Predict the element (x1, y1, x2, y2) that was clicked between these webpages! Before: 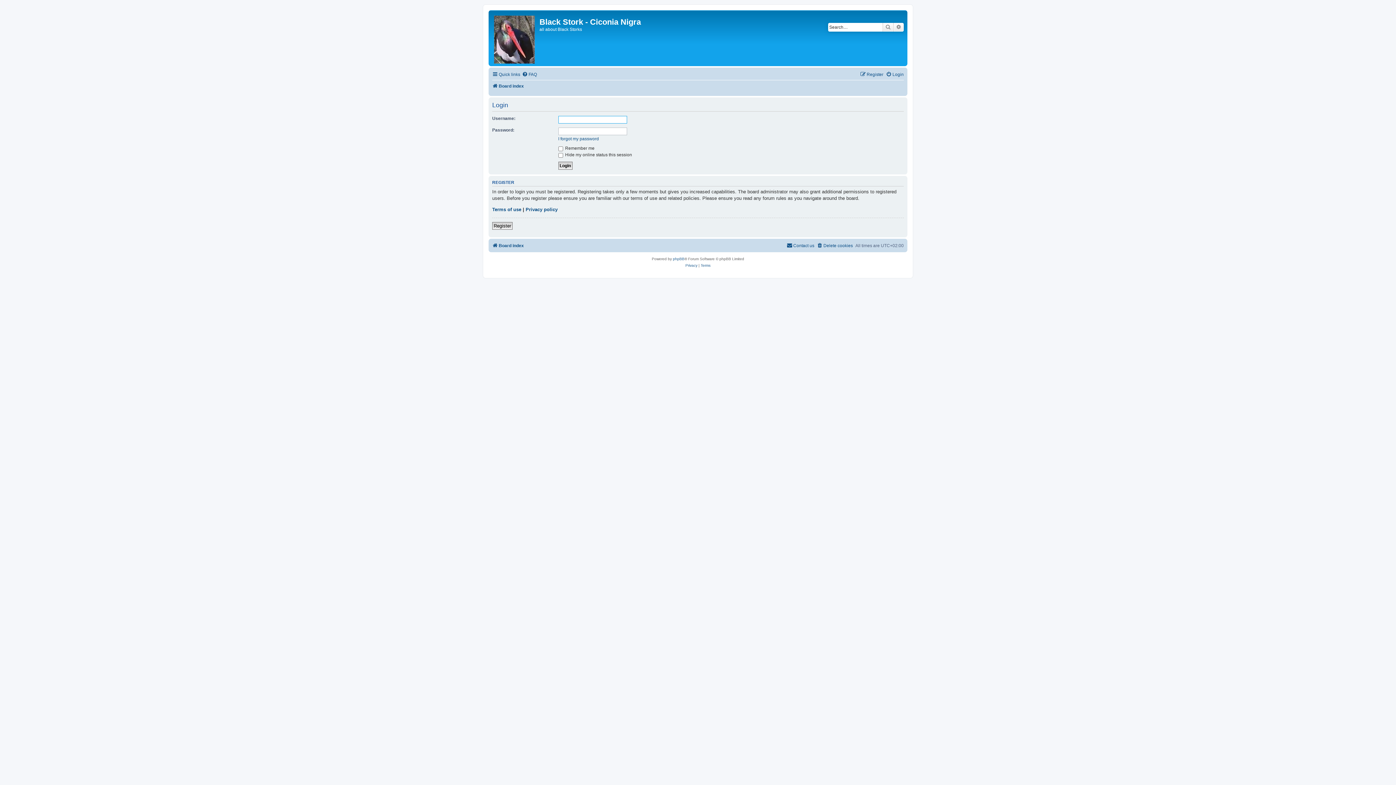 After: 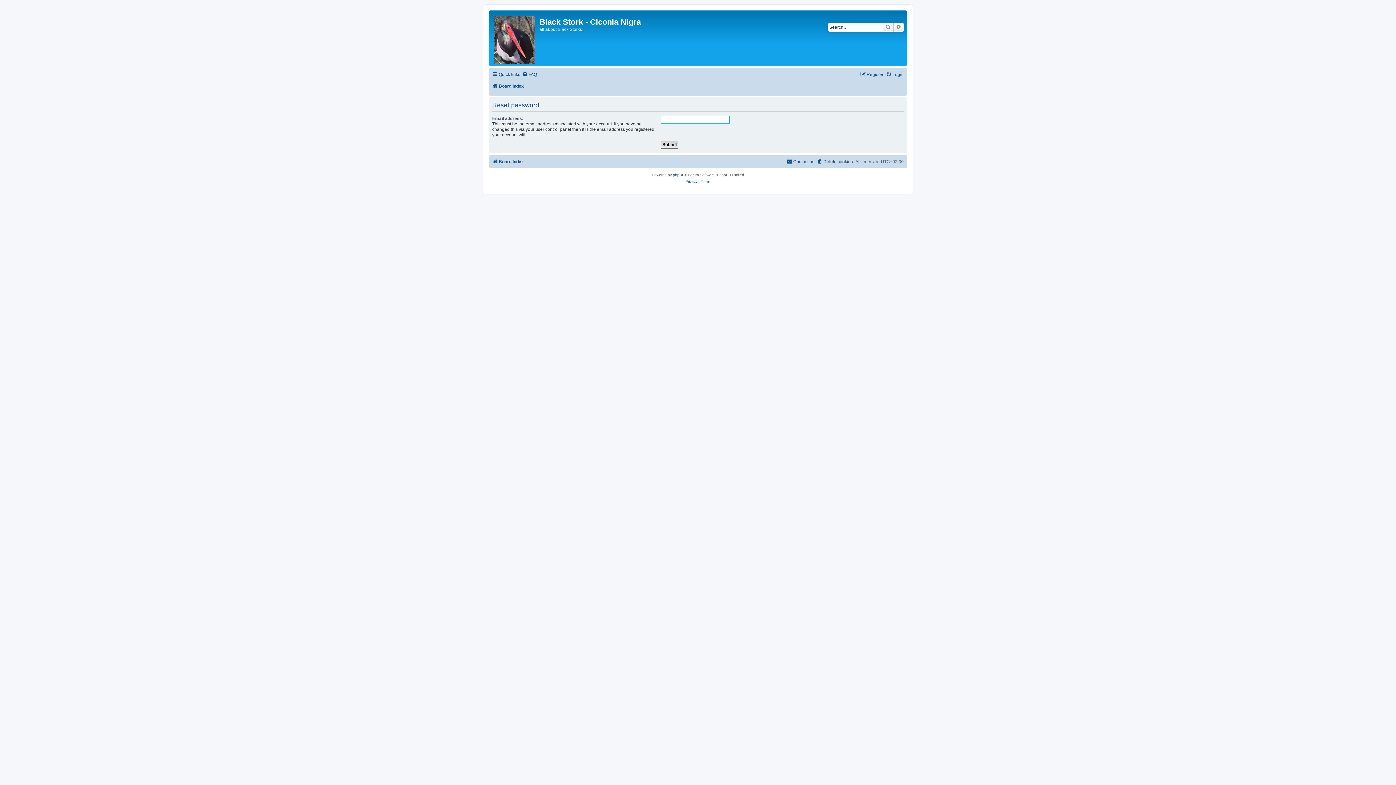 Action: bbox: (558, 136, 599, 141) label: I forgot my password